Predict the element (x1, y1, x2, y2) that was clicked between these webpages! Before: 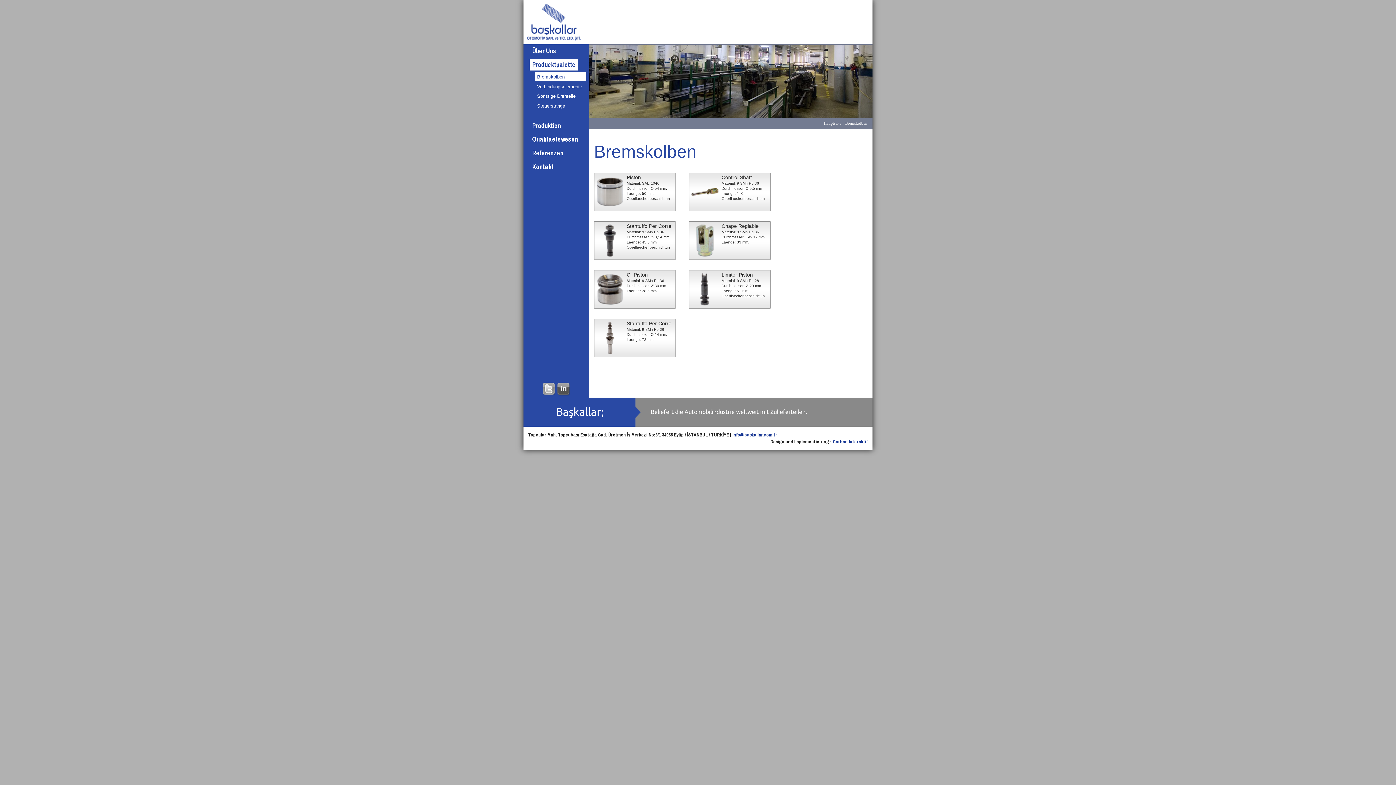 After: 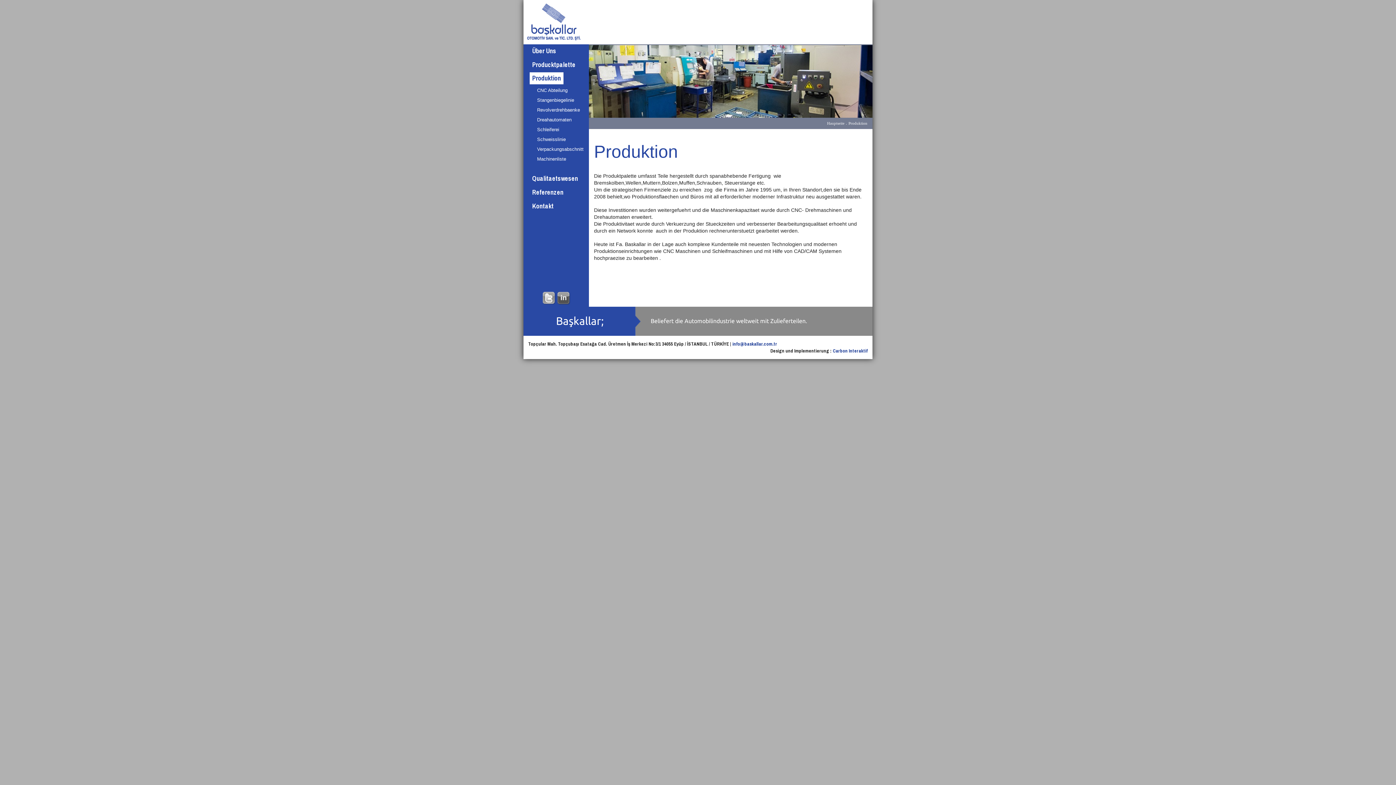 Action: label: Produktion bbox: (529, 119, 563, 131)